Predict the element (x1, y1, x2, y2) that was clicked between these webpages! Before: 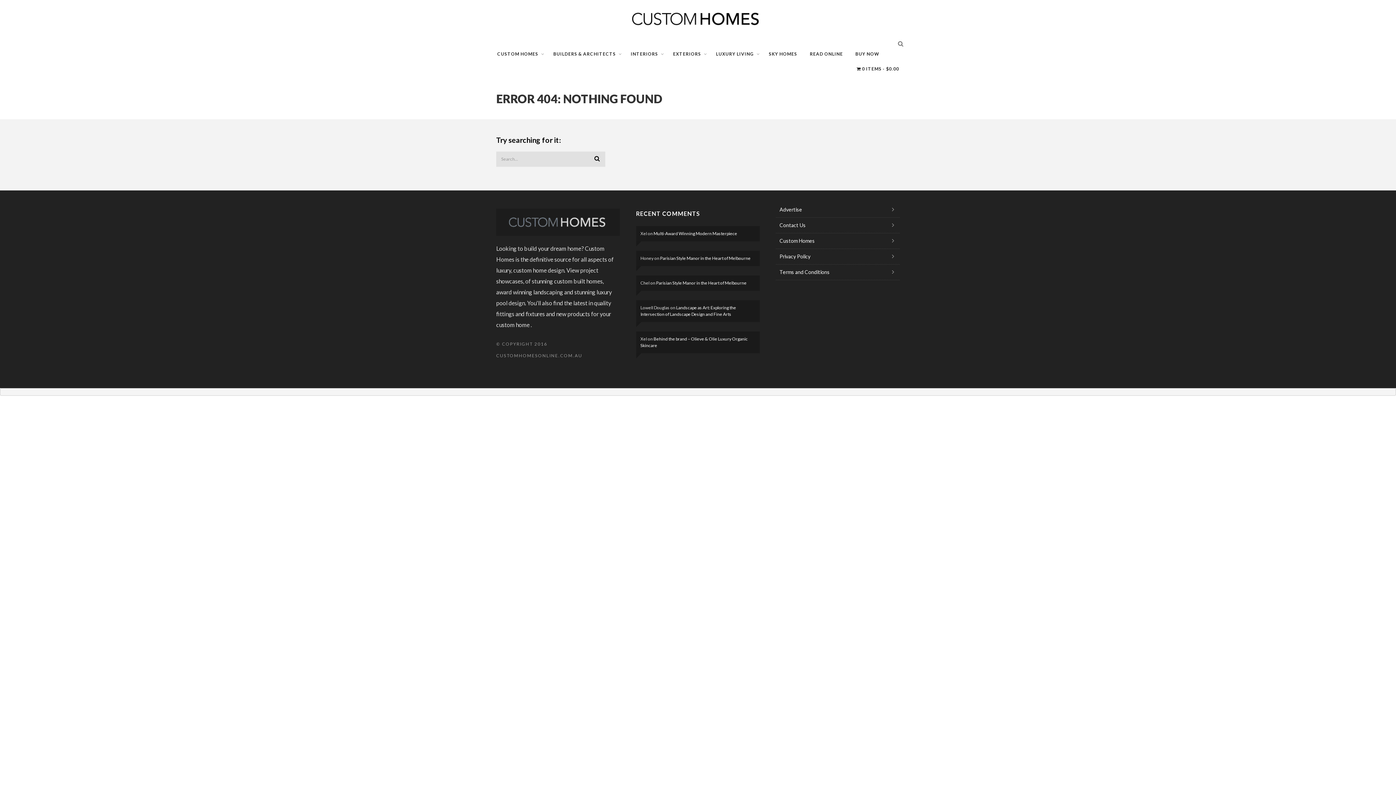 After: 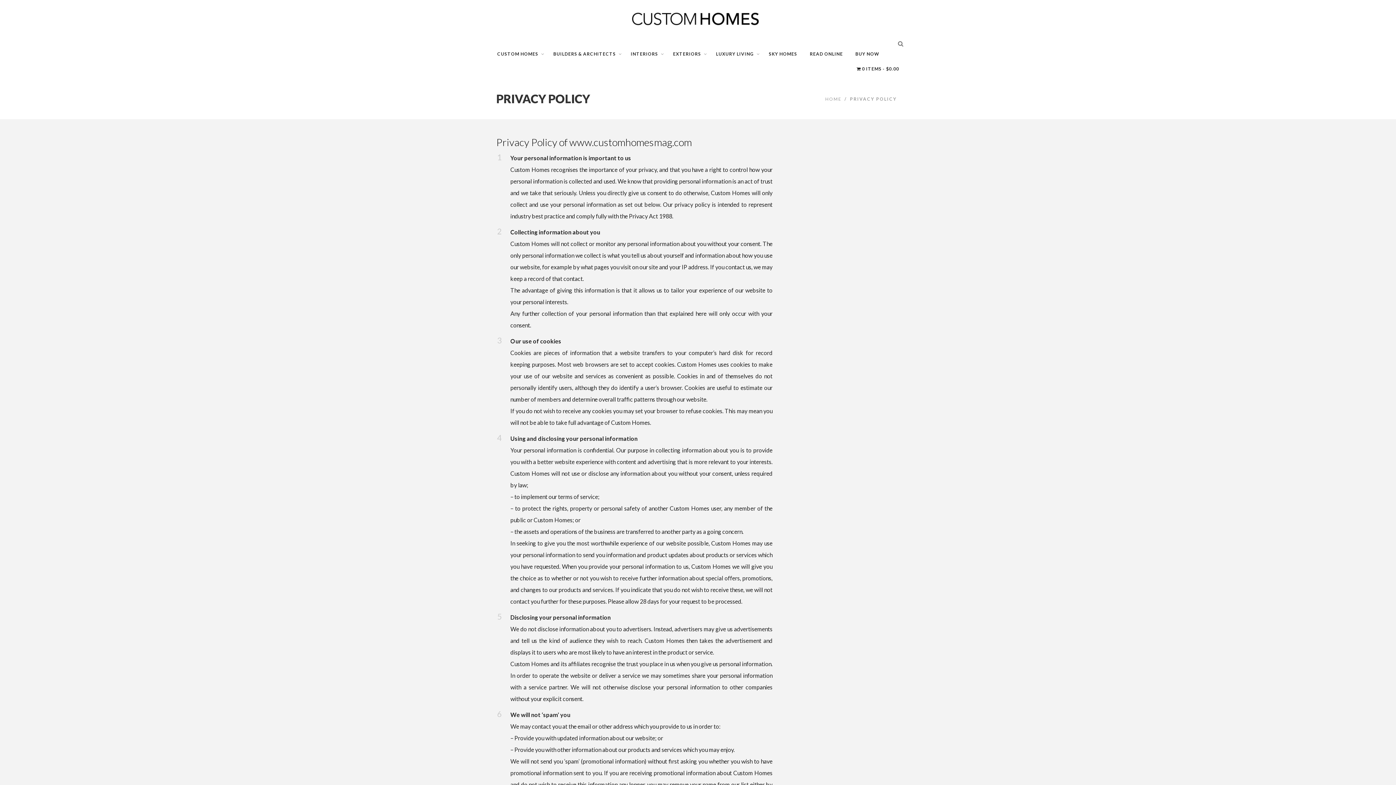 Action: bbox: (776, 248, 899, 264) label: Privacy Policy